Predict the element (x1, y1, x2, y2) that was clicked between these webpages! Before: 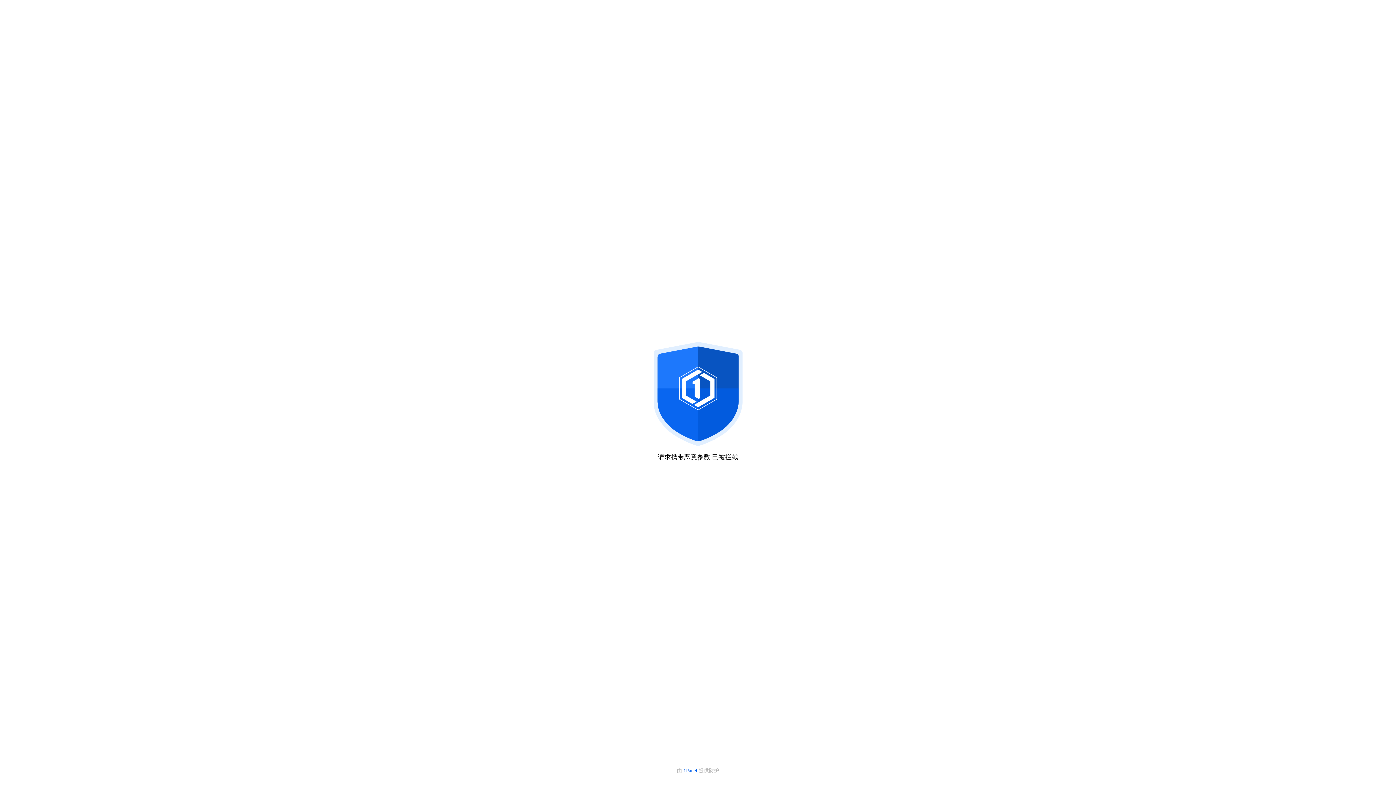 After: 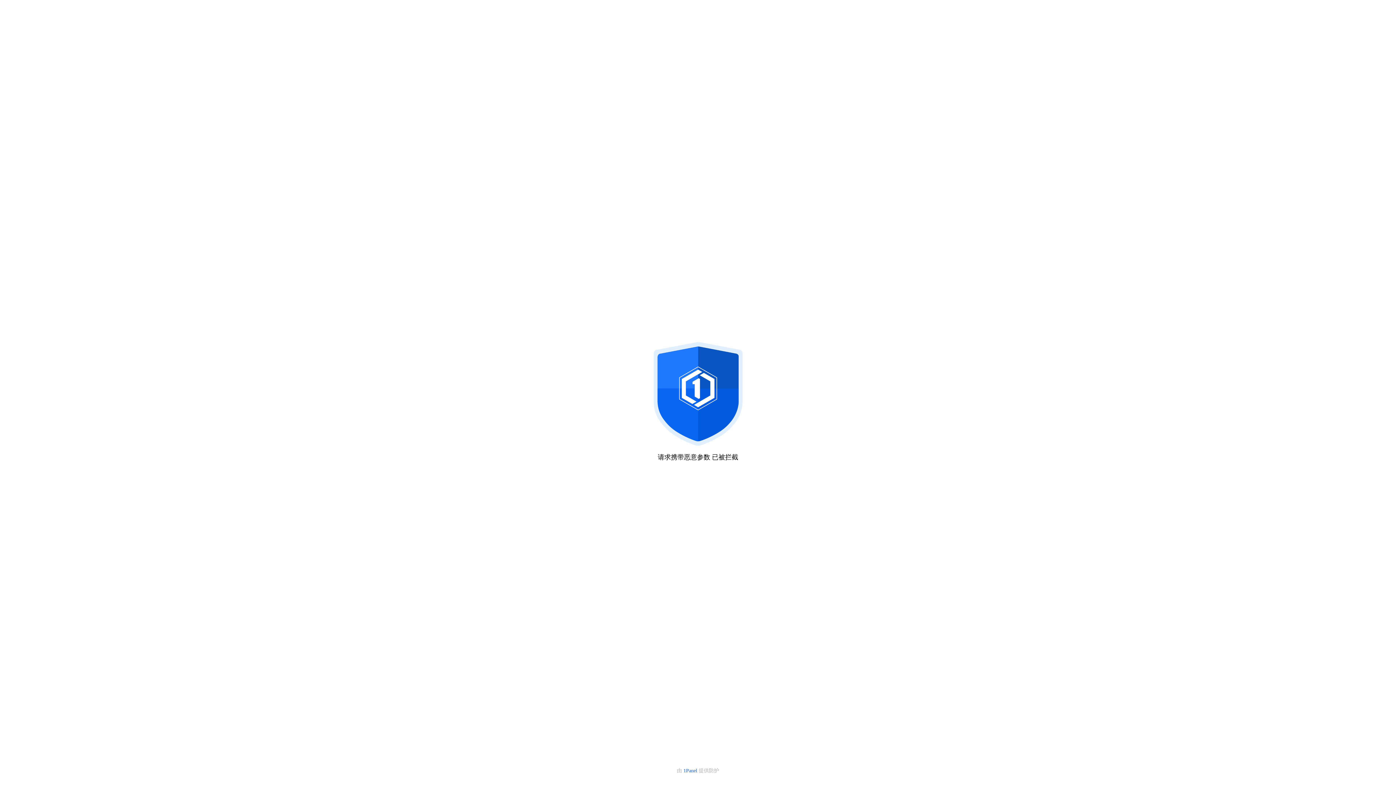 Action: bbox: (683, 768, 698, 773) label: 1Panel 